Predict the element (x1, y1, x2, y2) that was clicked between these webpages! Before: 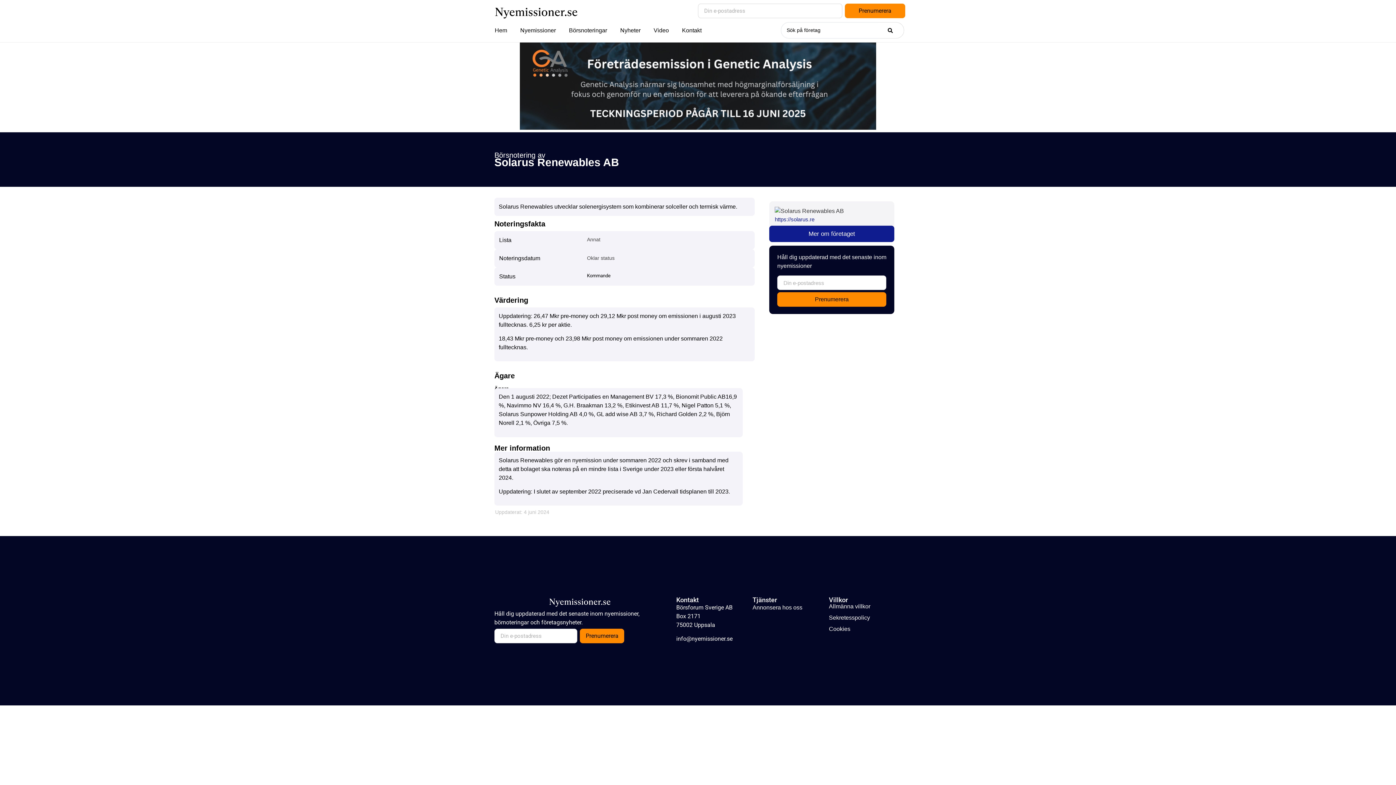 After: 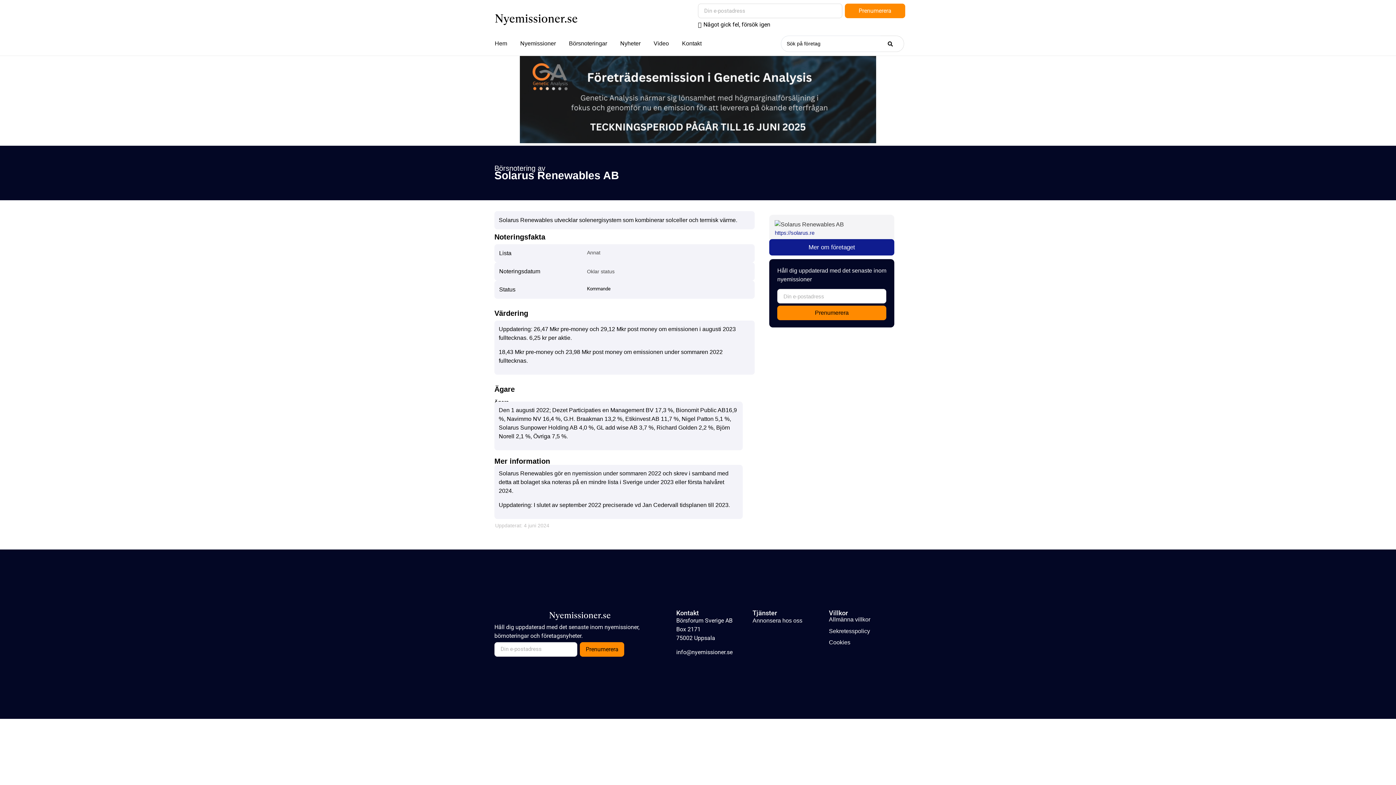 Action: bbox: (845, 3, 905, 18) label: Prenumerera